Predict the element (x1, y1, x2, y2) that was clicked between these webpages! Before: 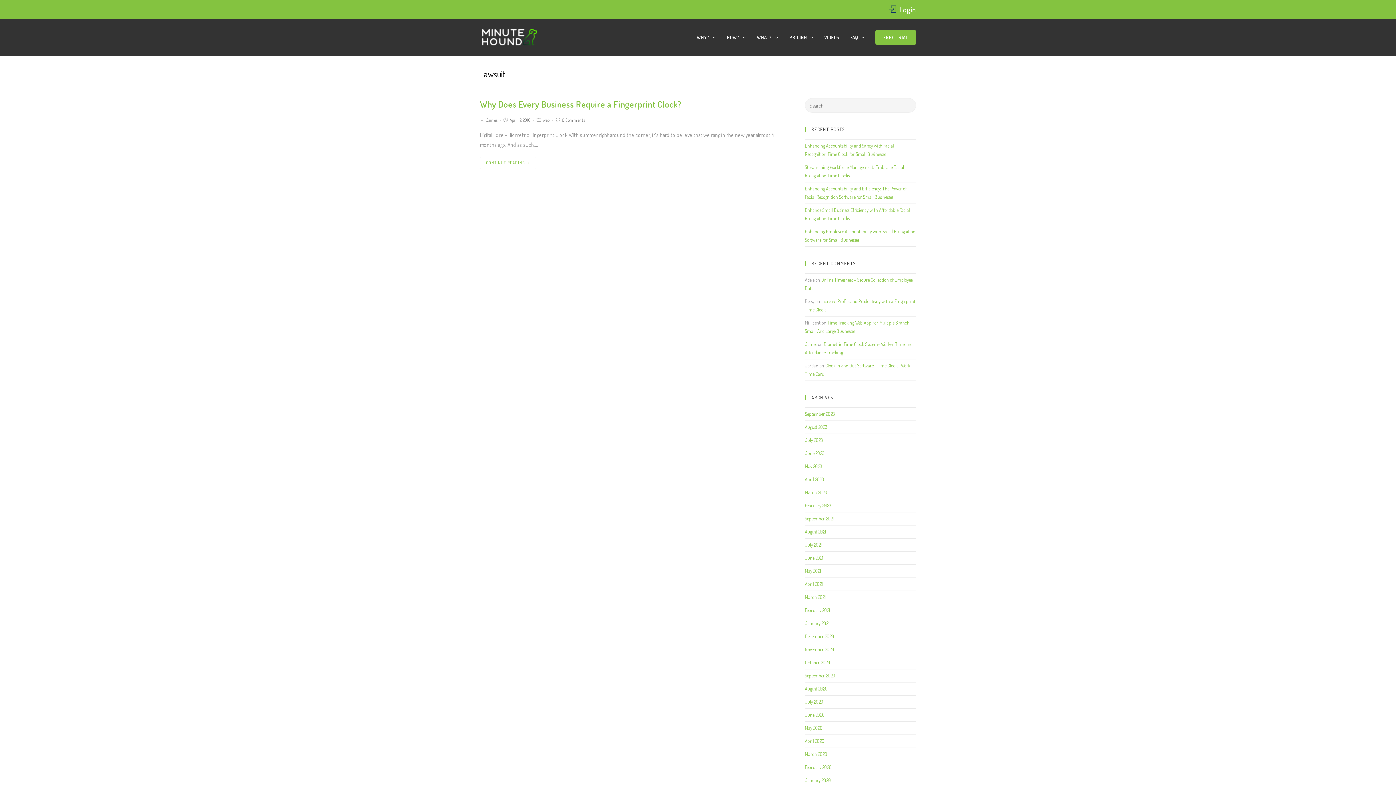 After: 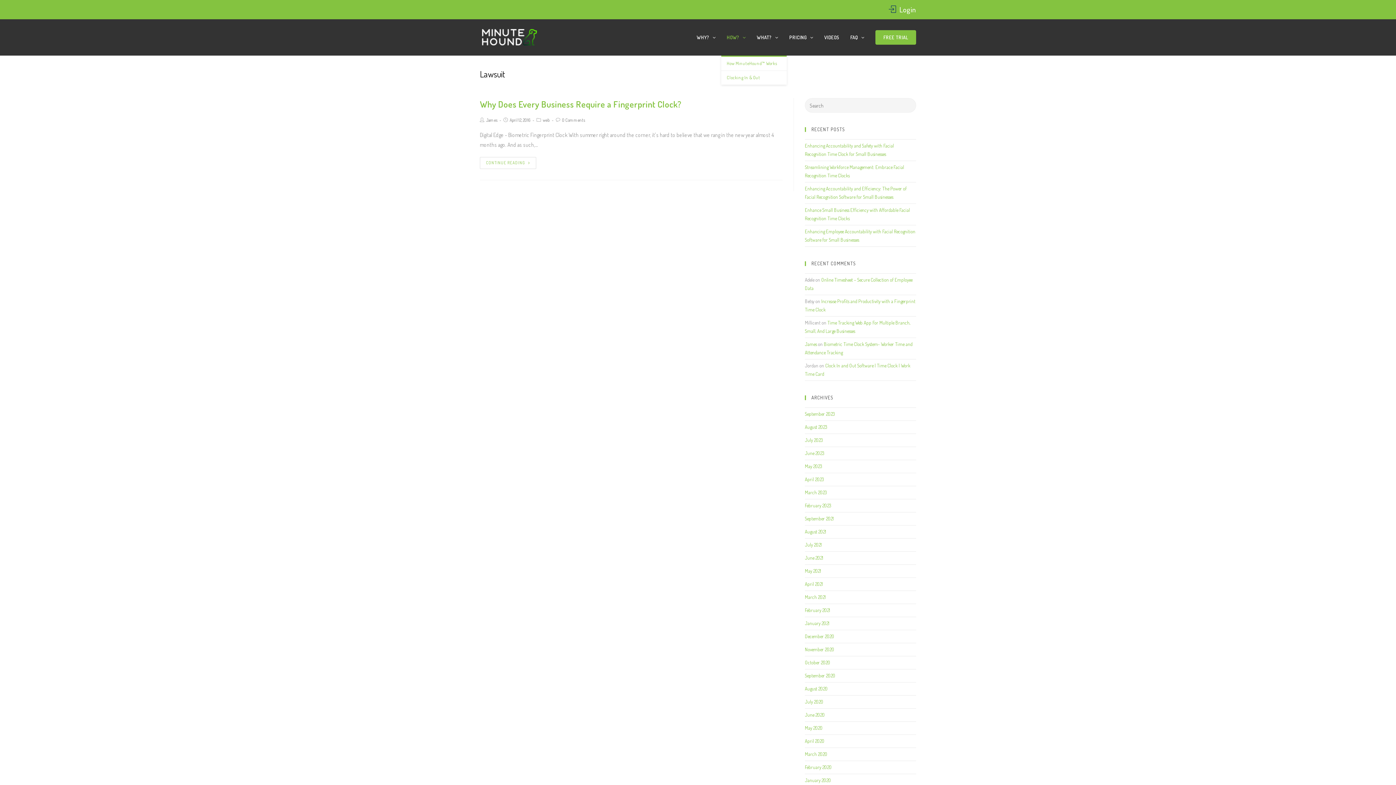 Action: label: HOW?  bbox: (721, 19, 751, 55)